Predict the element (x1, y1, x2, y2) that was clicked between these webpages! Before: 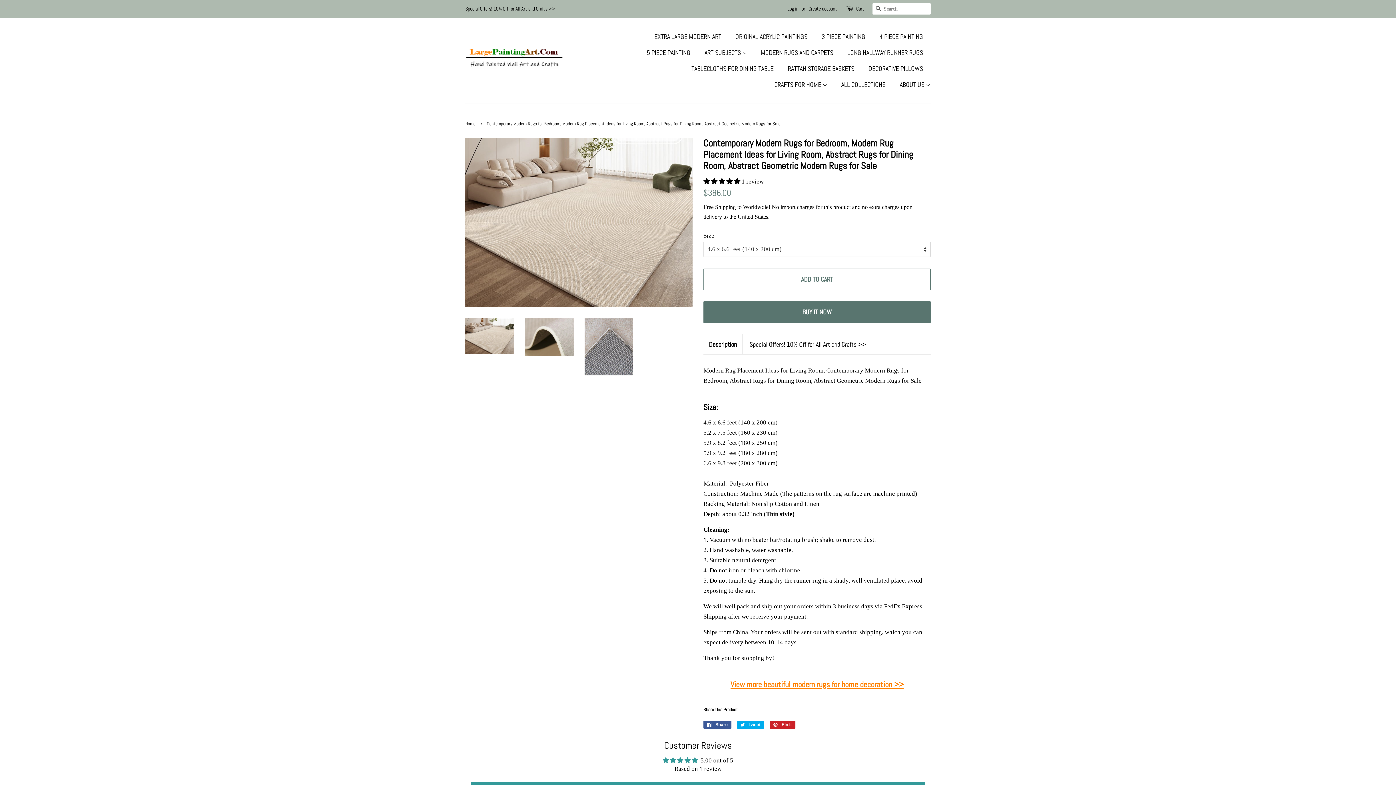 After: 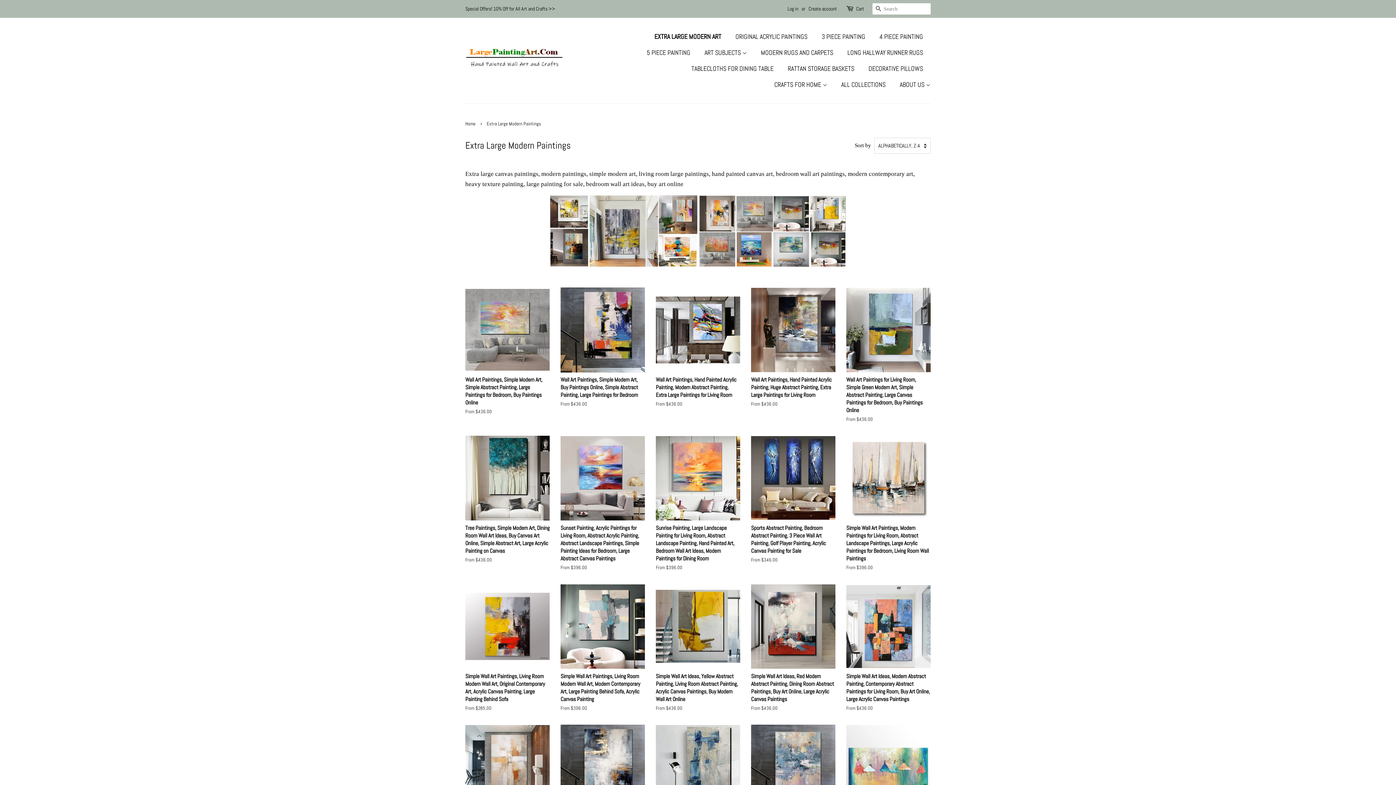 Action: bbox: (654, 28, 728, 44) label: EXTRA LARGE MODERN ART